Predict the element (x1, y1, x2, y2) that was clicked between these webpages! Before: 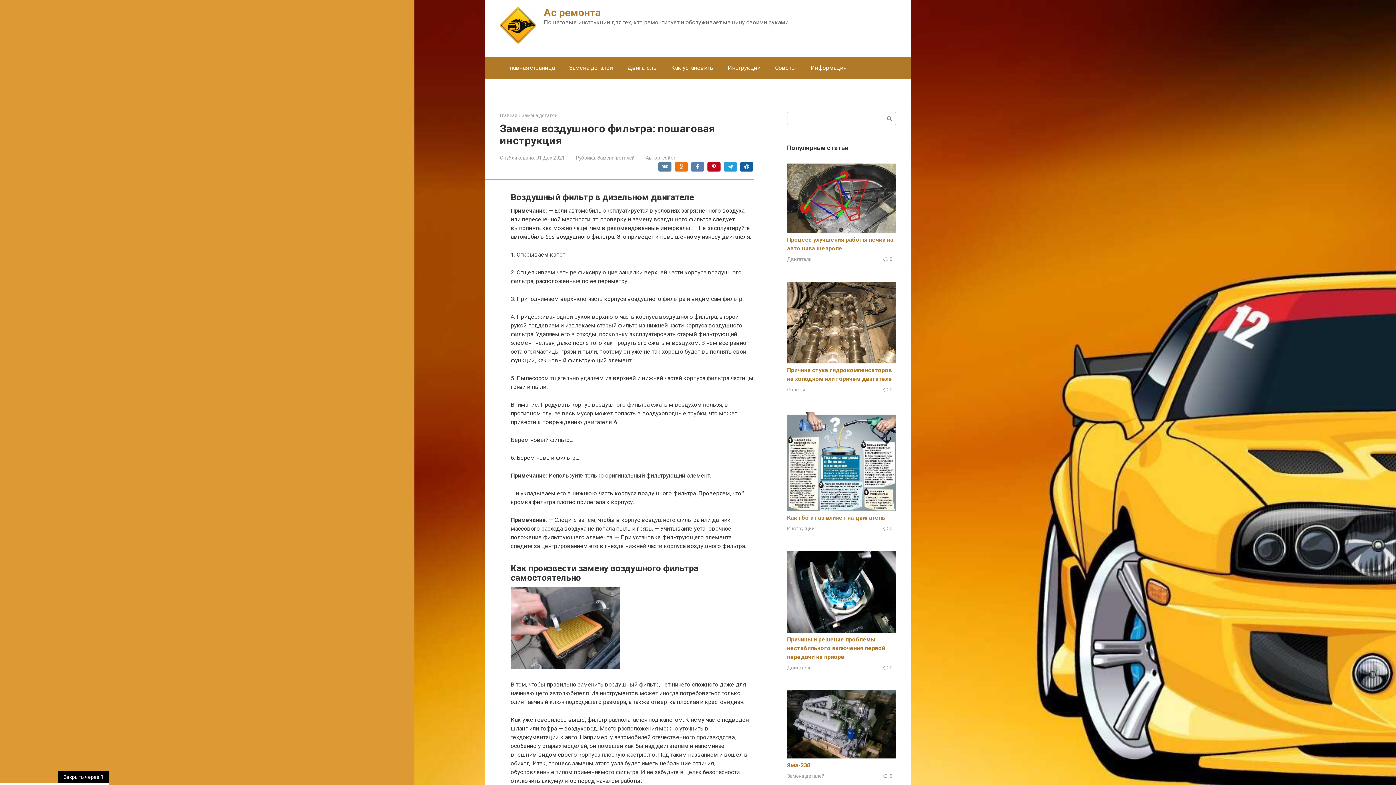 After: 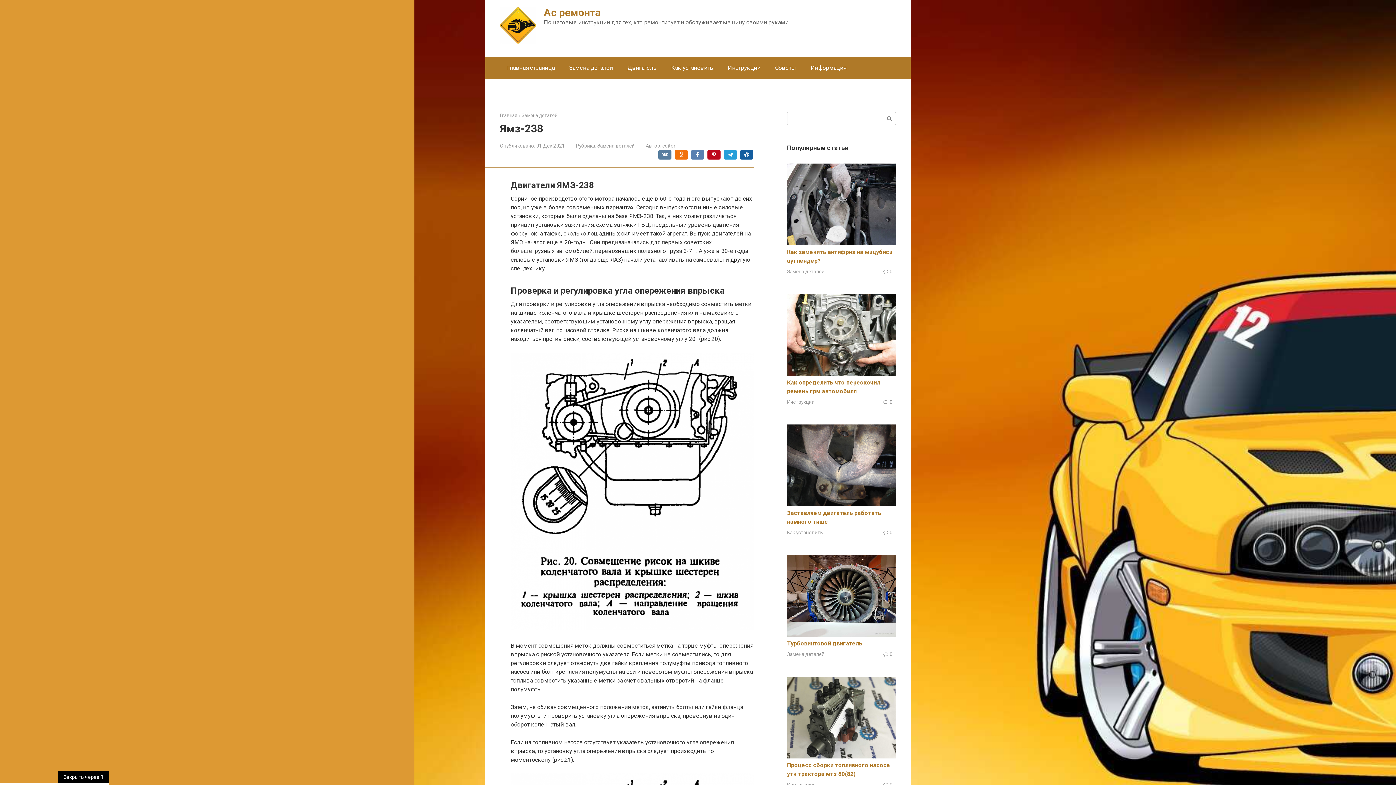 Action: bbox: (787, 753, 896, 760)